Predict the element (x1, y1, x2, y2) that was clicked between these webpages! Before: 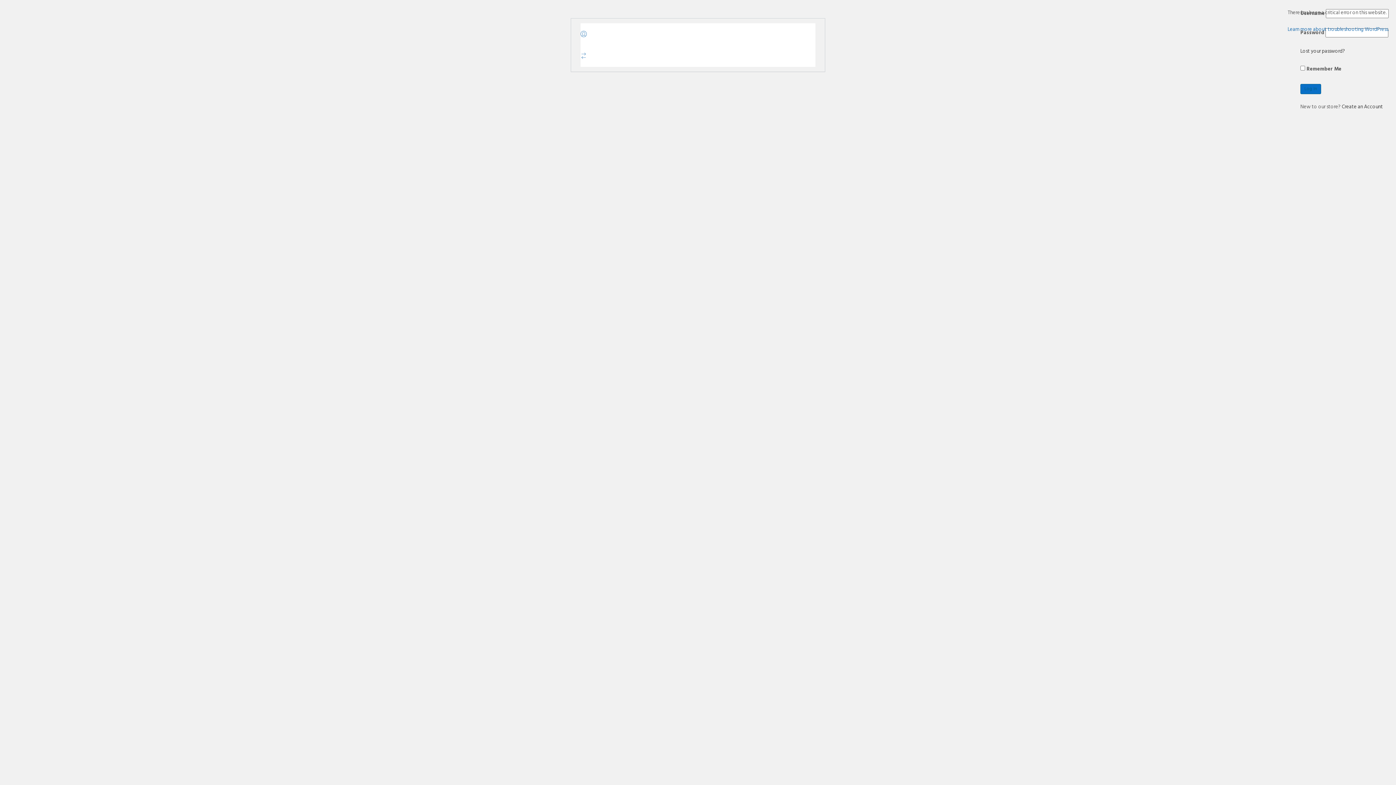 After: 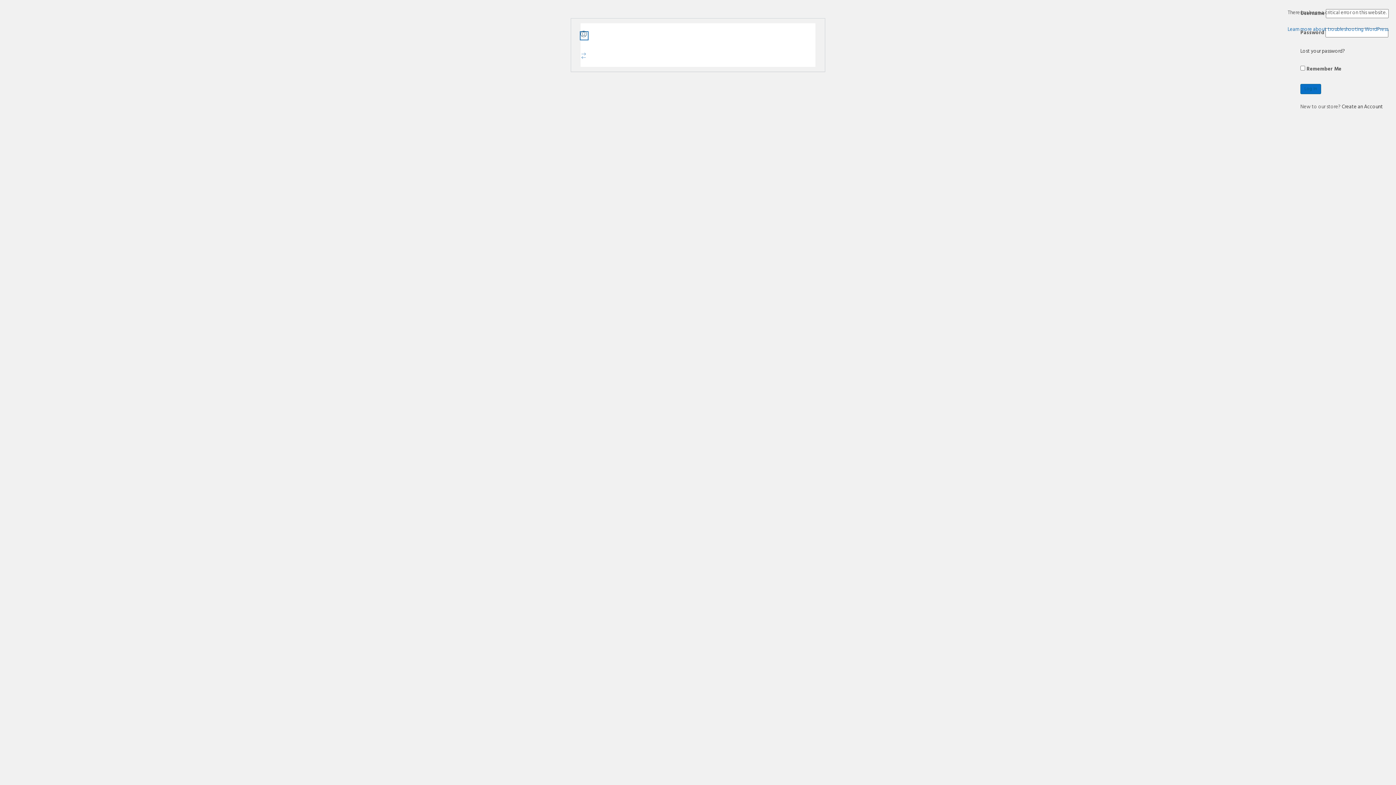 Action: bbox: (580, 32, 588, 39)